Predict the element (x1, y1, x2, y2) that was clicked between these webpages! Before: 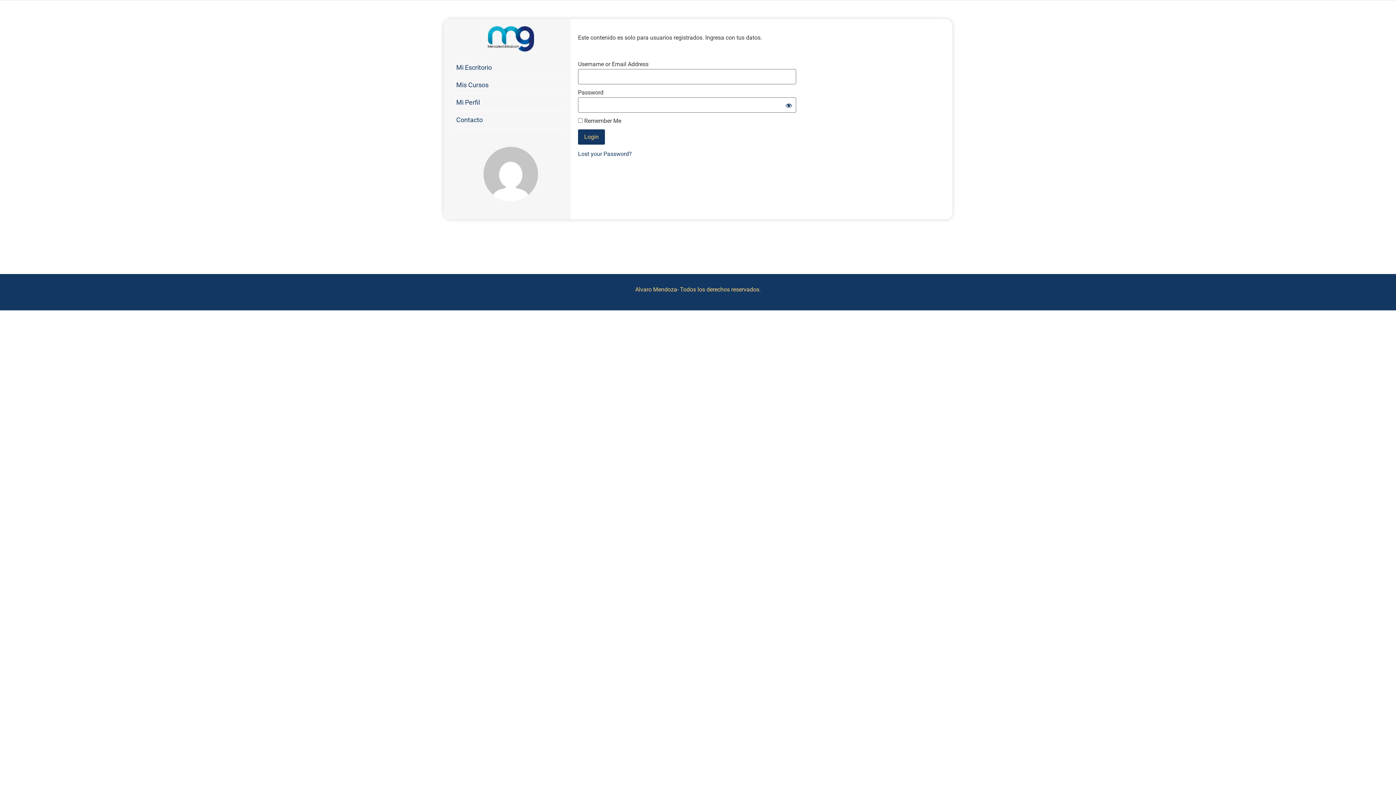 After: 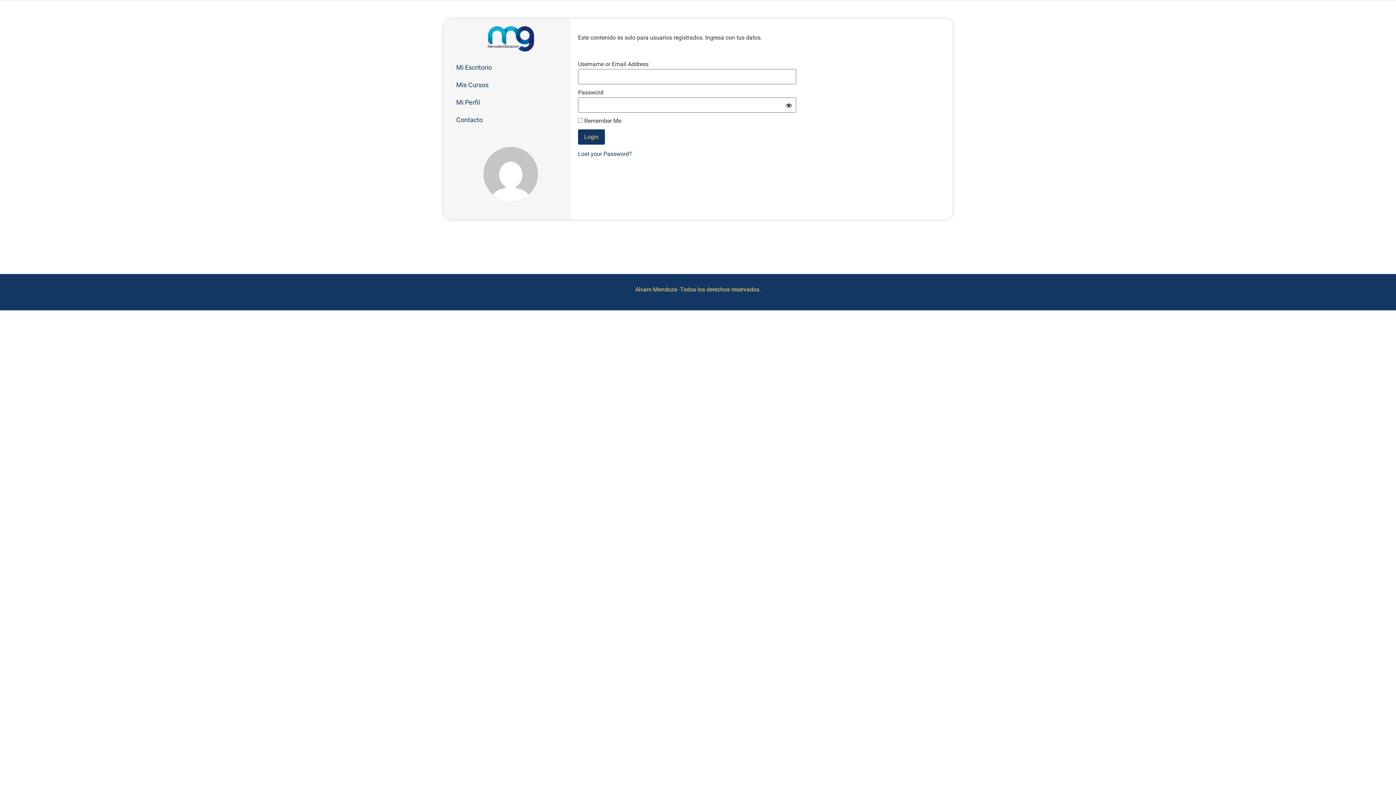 Action: bbox: (450, 76, 563, 93) label: Mis Cursos